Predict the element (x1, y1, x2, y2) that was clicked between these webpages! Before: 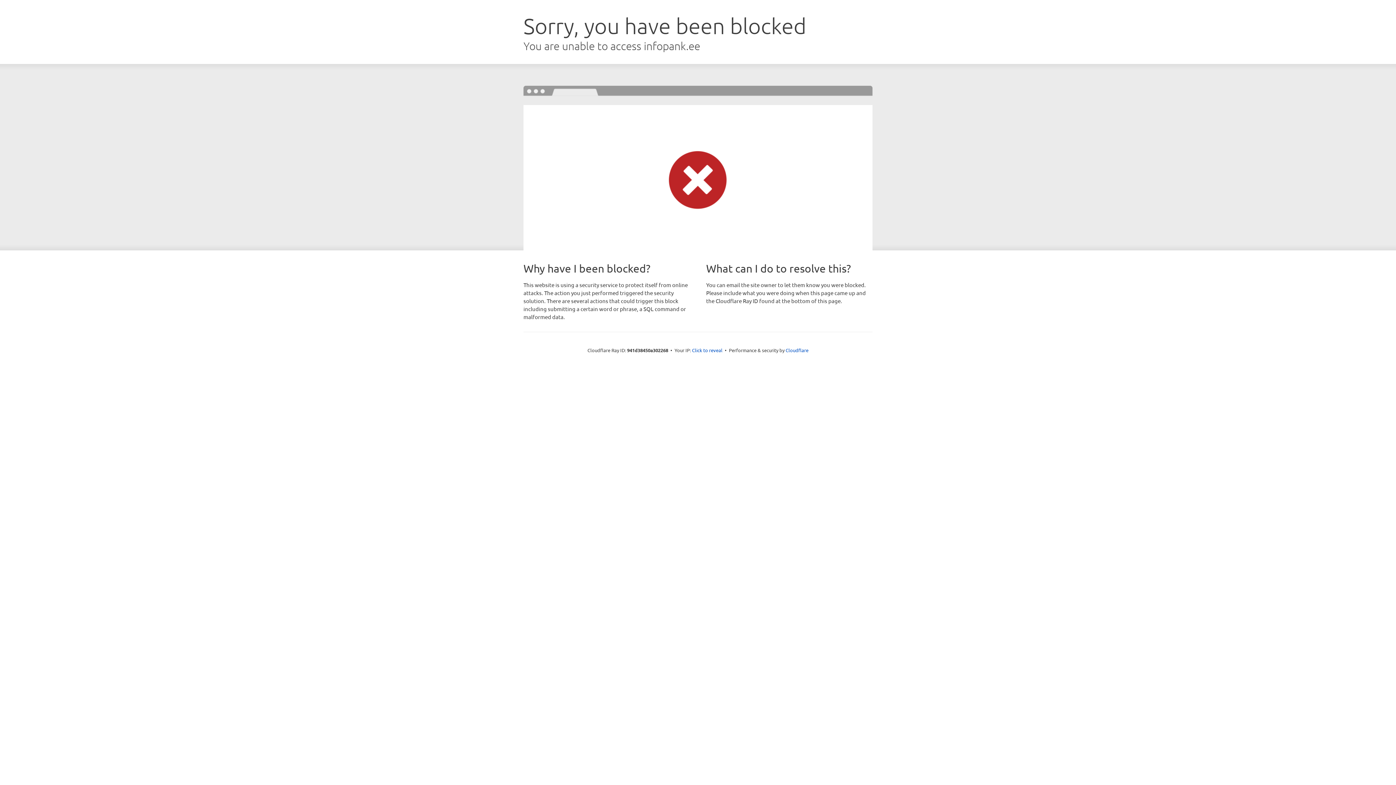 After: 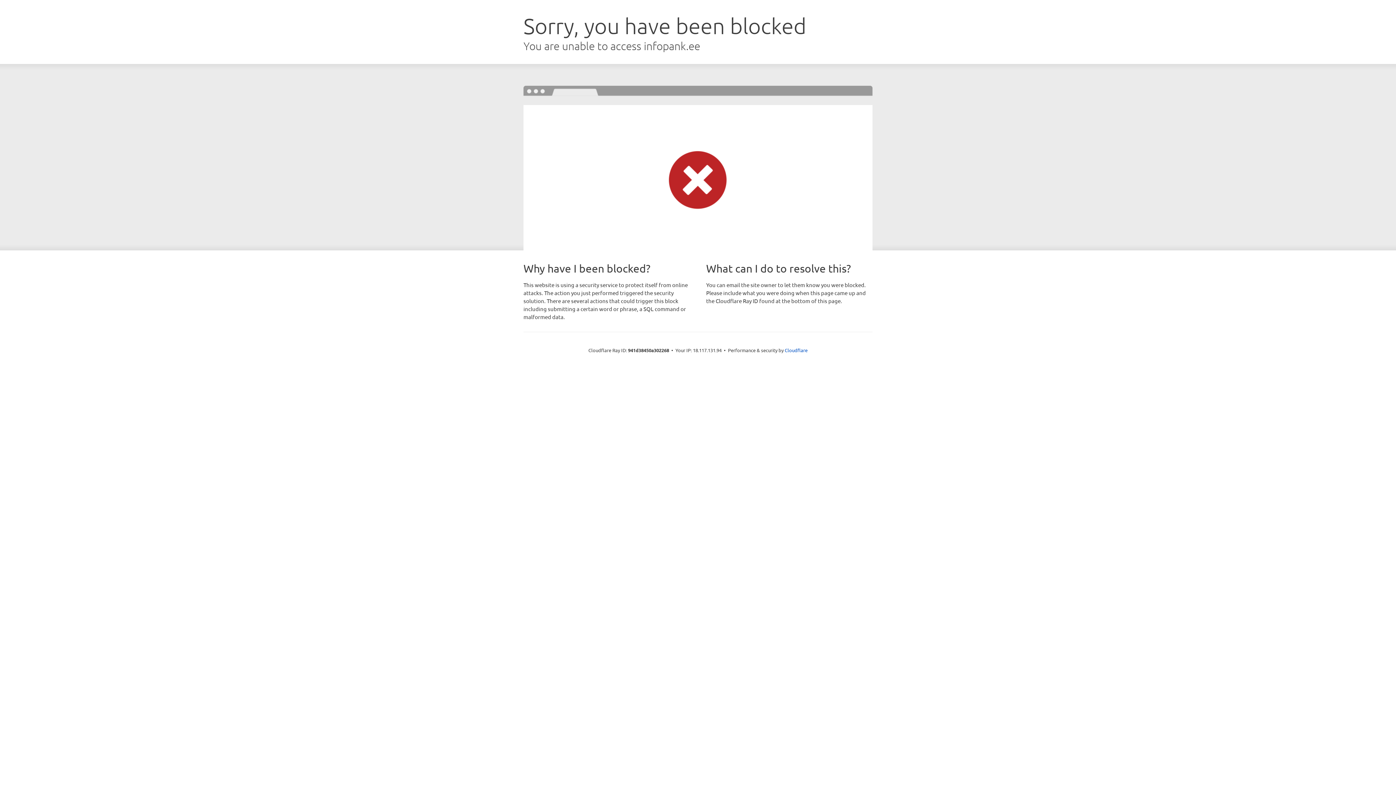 Action: label: Click to reveal bbox: (692, 346, 722, 353)